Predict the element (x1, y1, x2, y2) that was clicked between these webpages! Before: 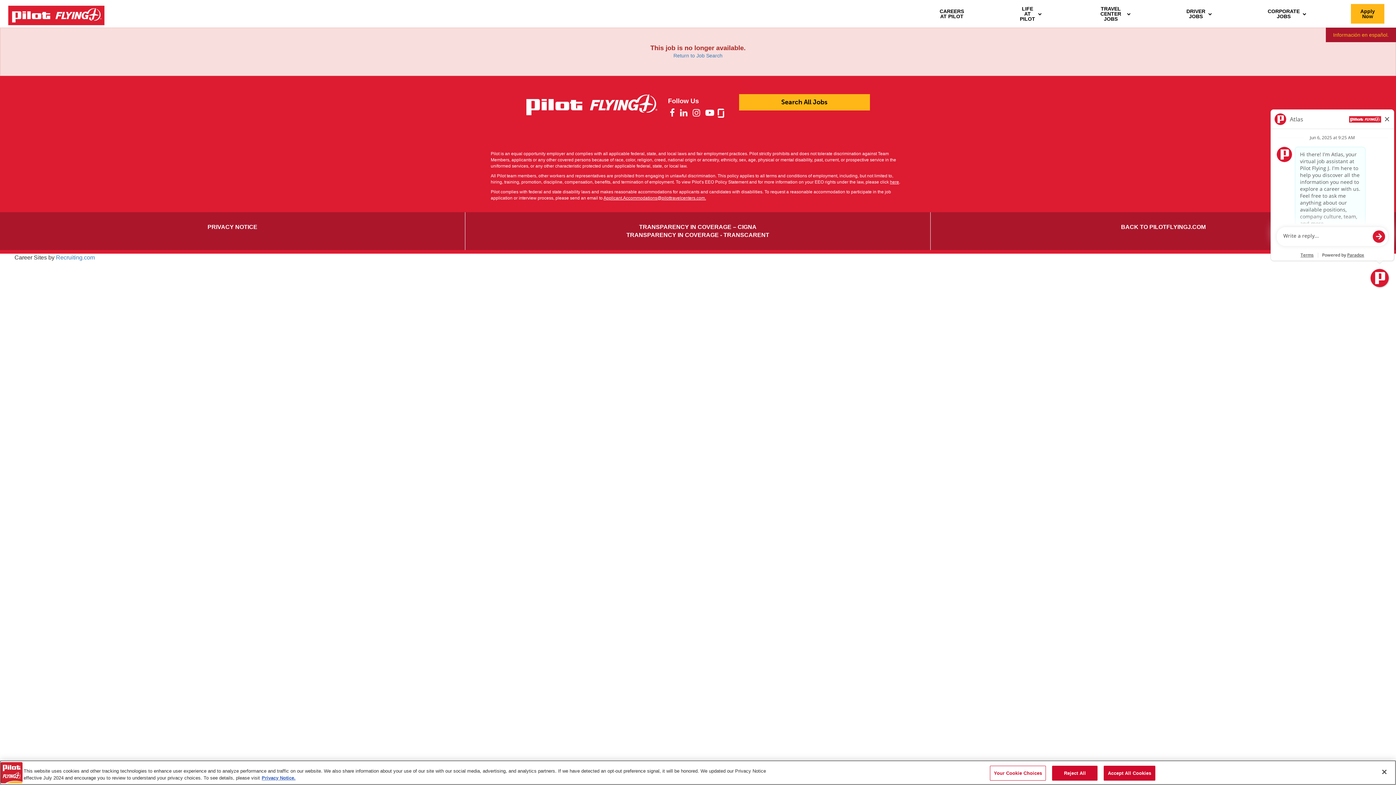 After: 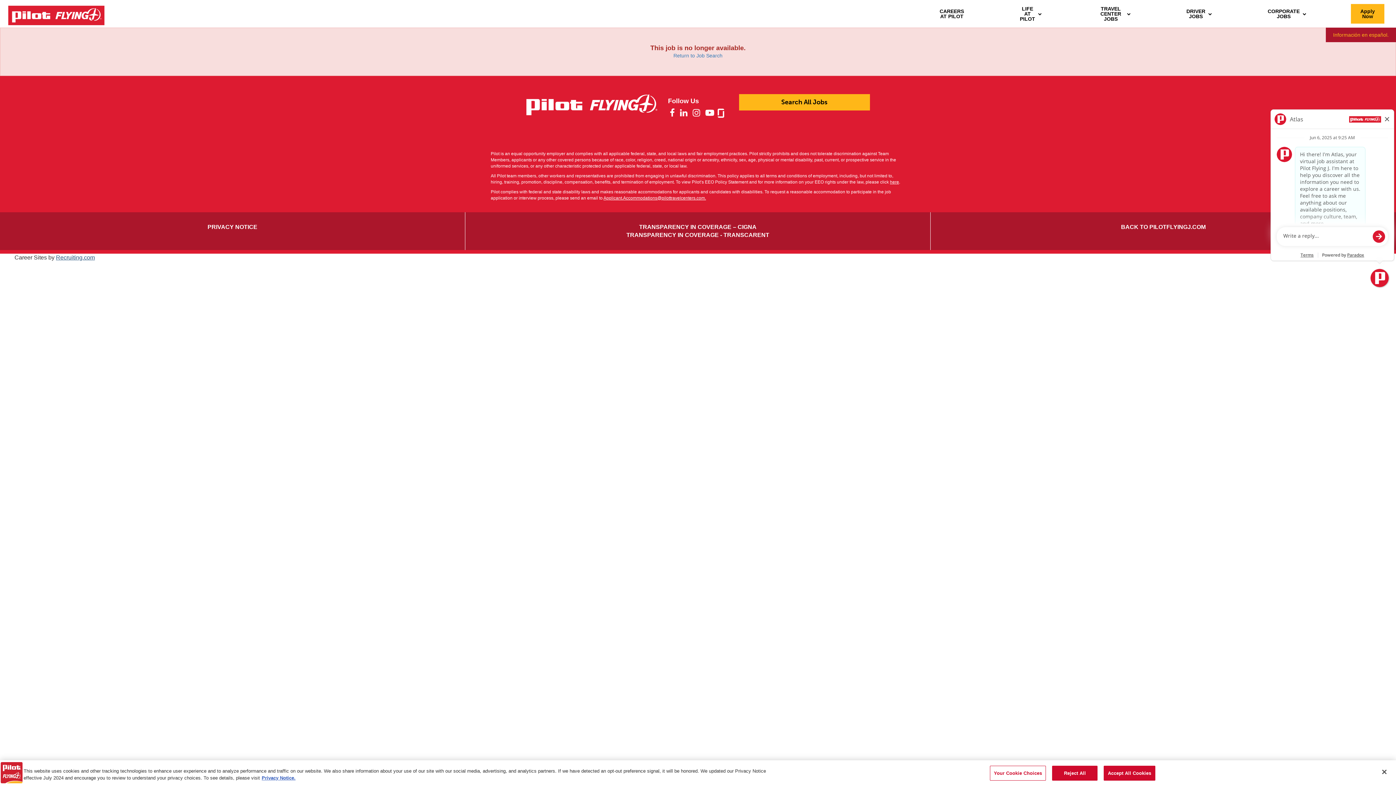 Action: bbox: (56, 254, 94, 260) label: Recruiting.com